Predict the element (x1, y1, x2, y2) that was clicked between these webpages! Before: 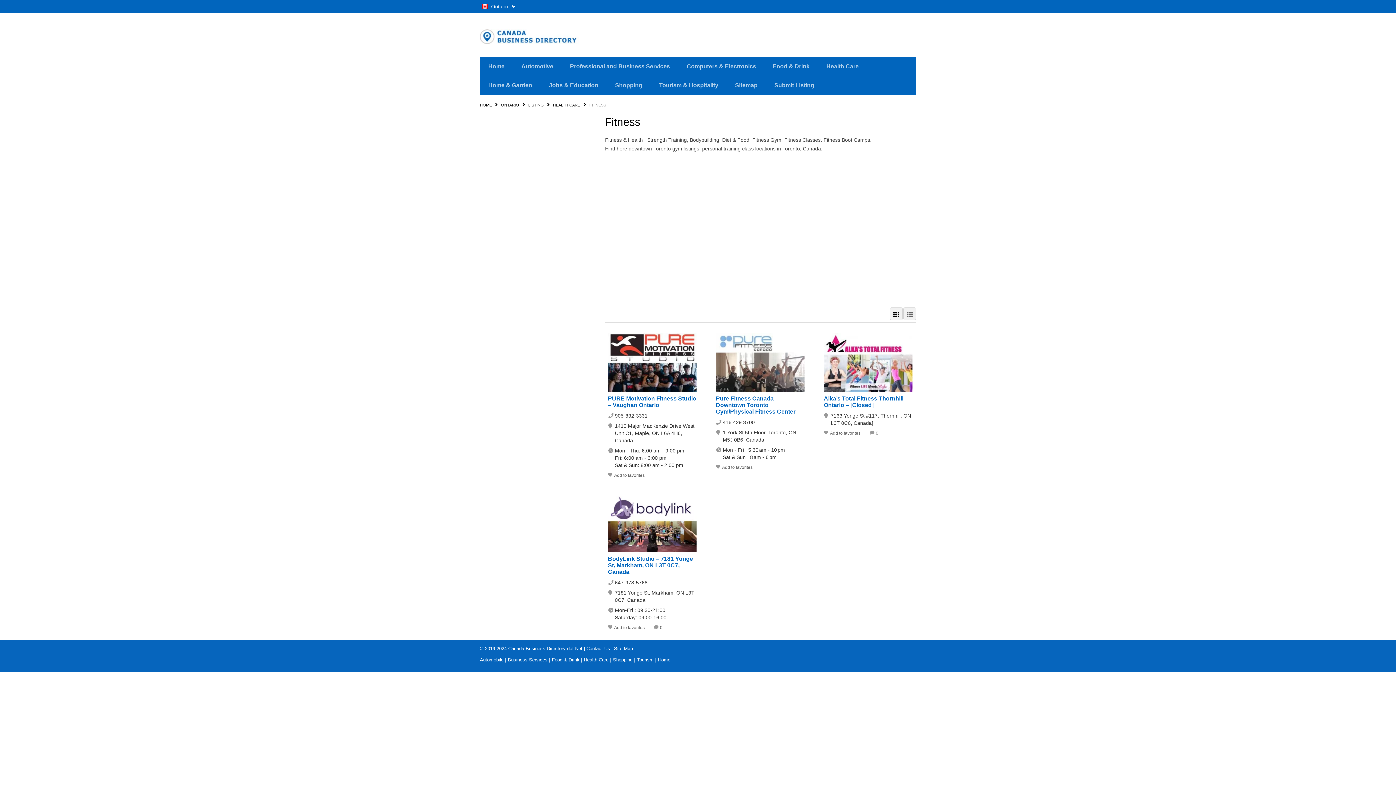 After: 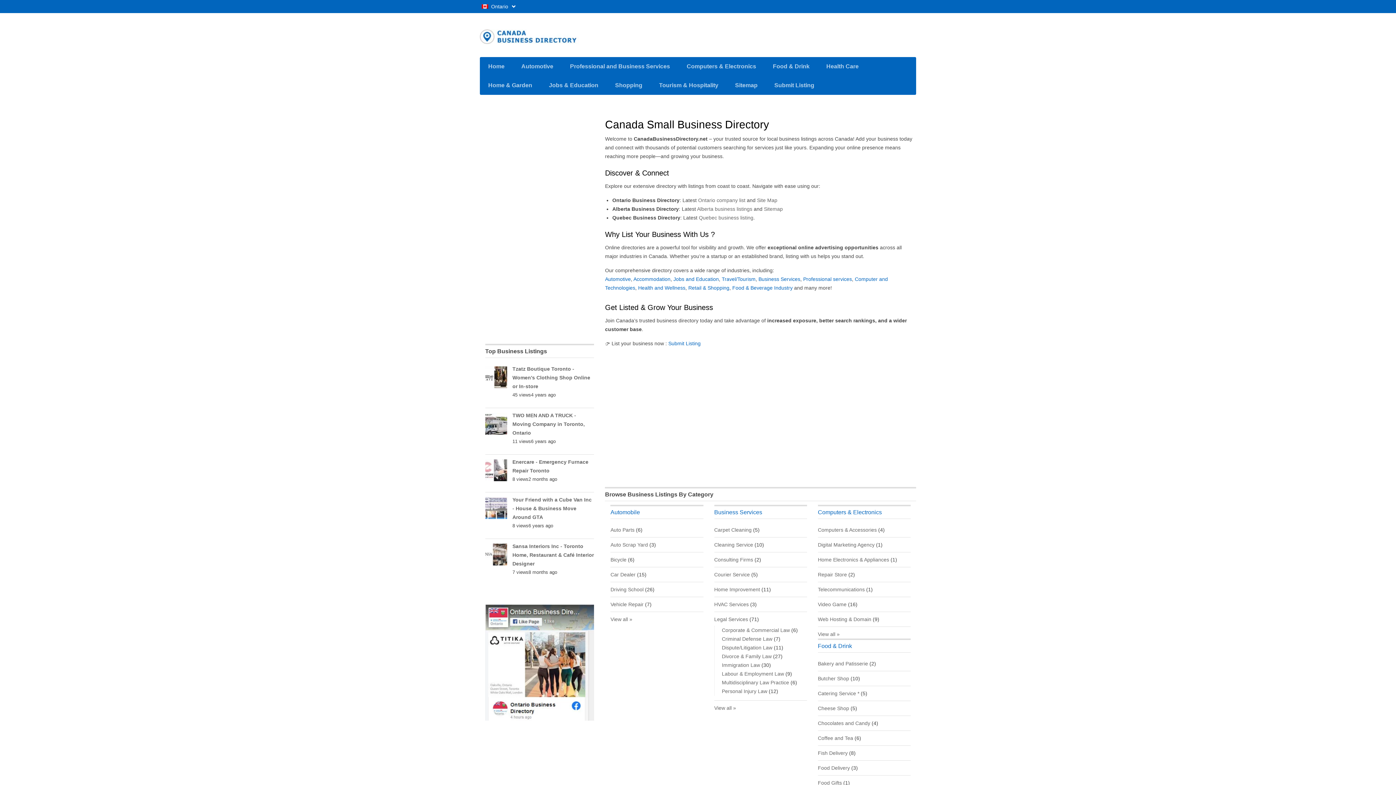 Action: label: Home bbox: (480, 57, 513, 76)